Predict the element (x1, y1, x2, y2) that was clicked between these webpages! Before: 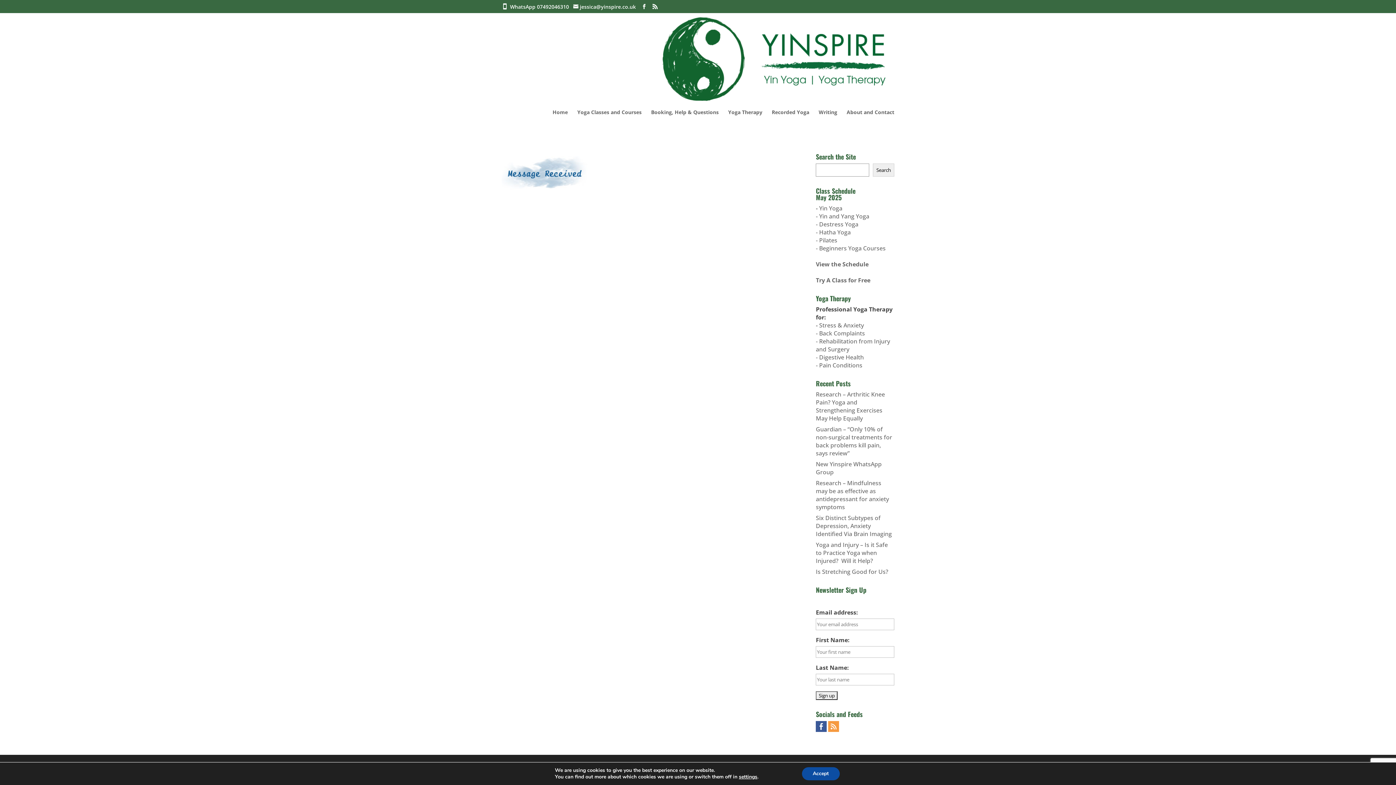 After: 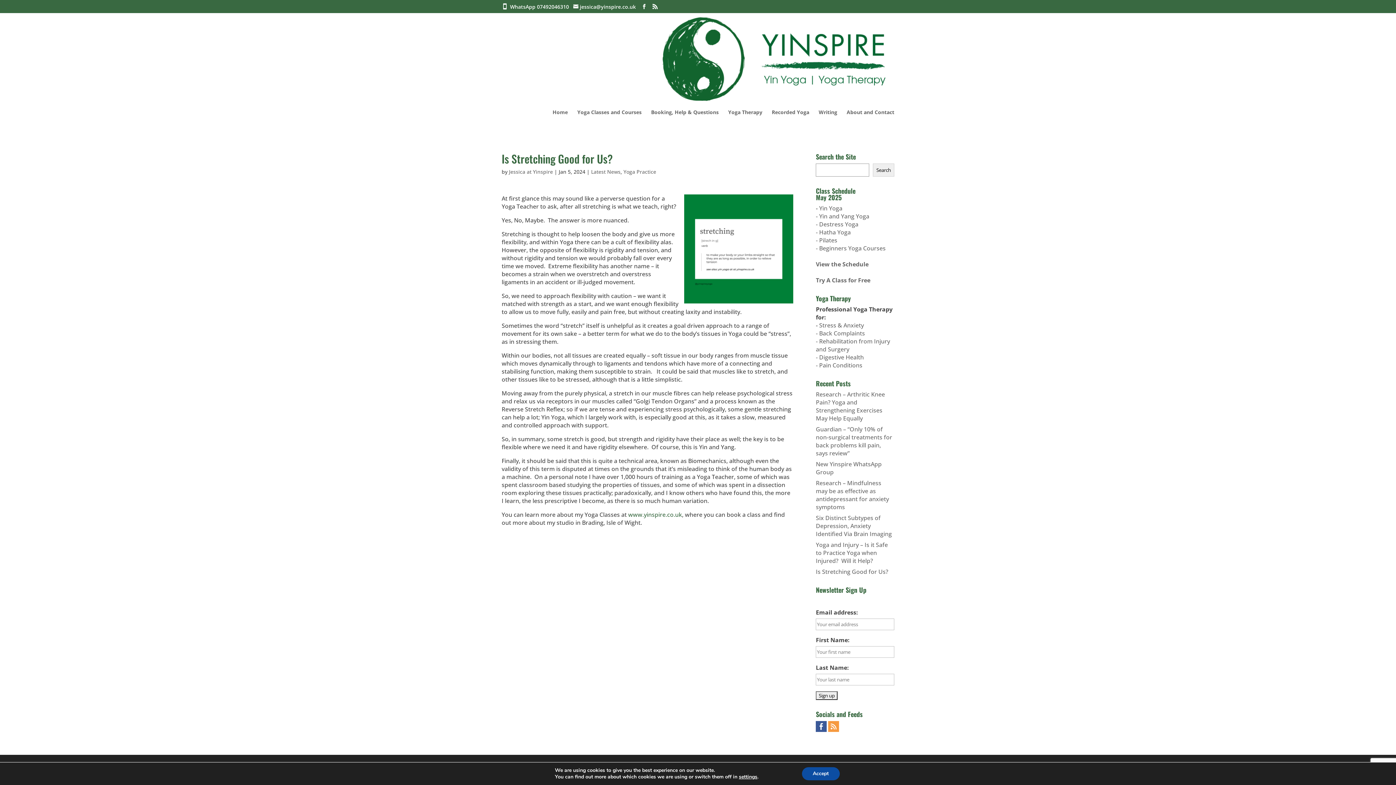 Action: label: Is Stretching Good for Us? bbox: (816, 568, 888, 576)